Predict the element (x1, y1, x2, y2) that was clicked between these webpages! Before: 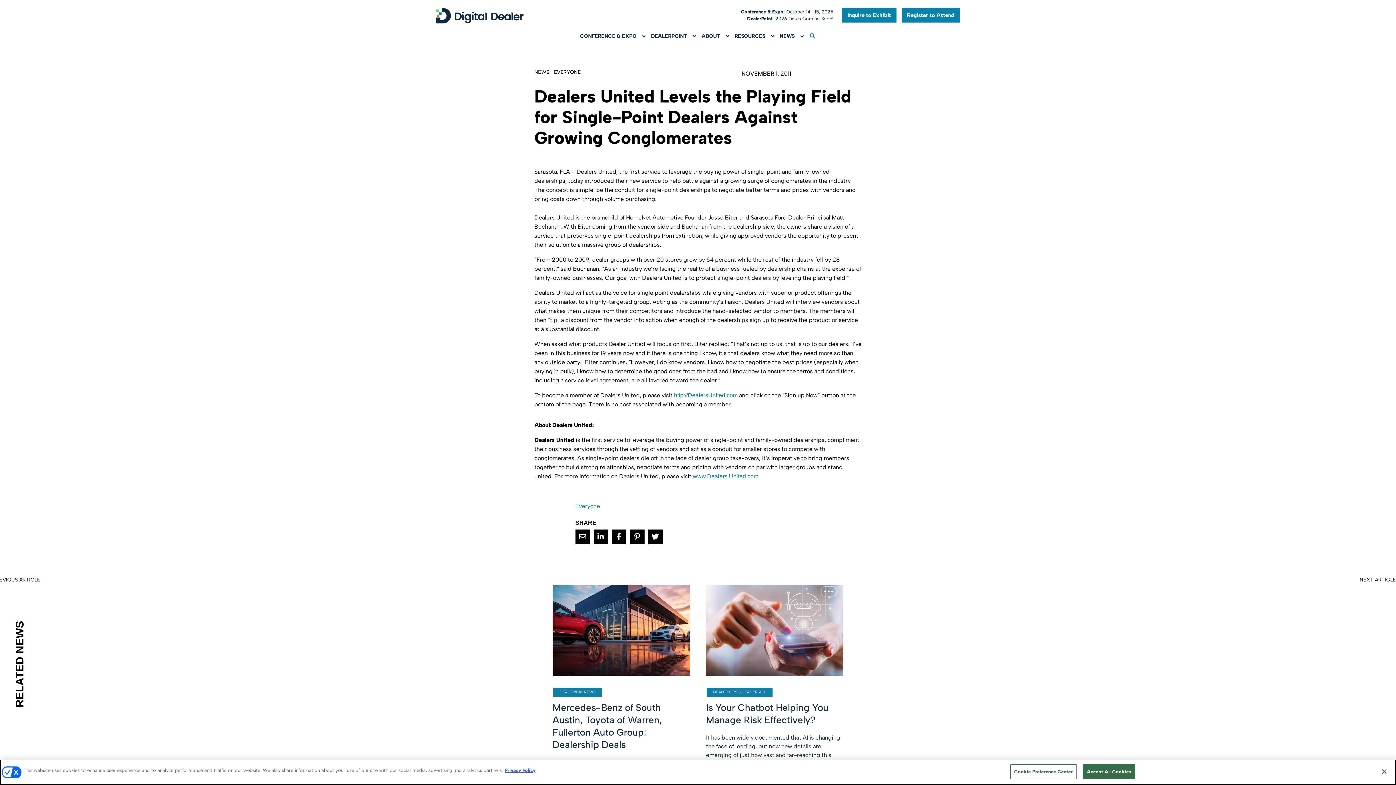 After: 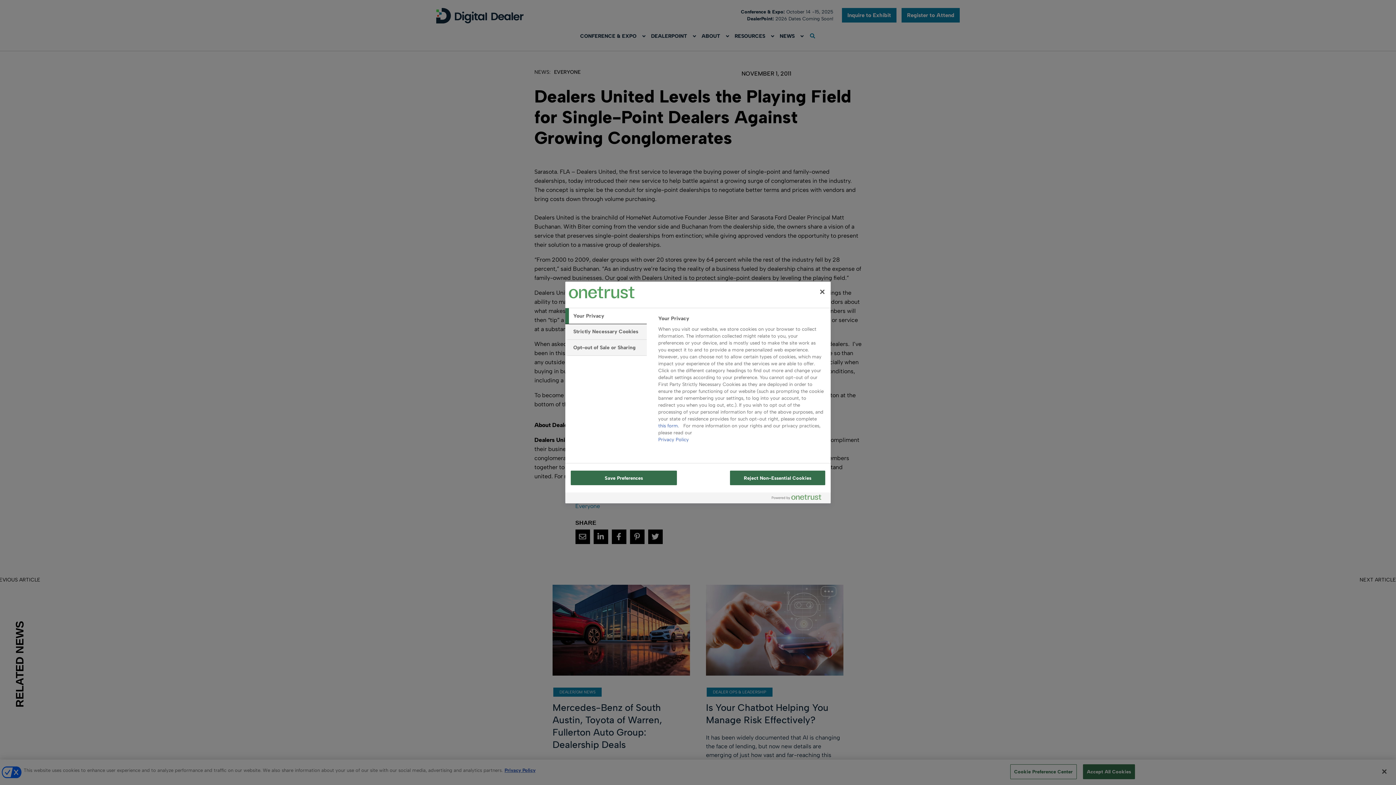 Action: bbox: (1010, 764, 1076, 779) label: Cookie Preference Center